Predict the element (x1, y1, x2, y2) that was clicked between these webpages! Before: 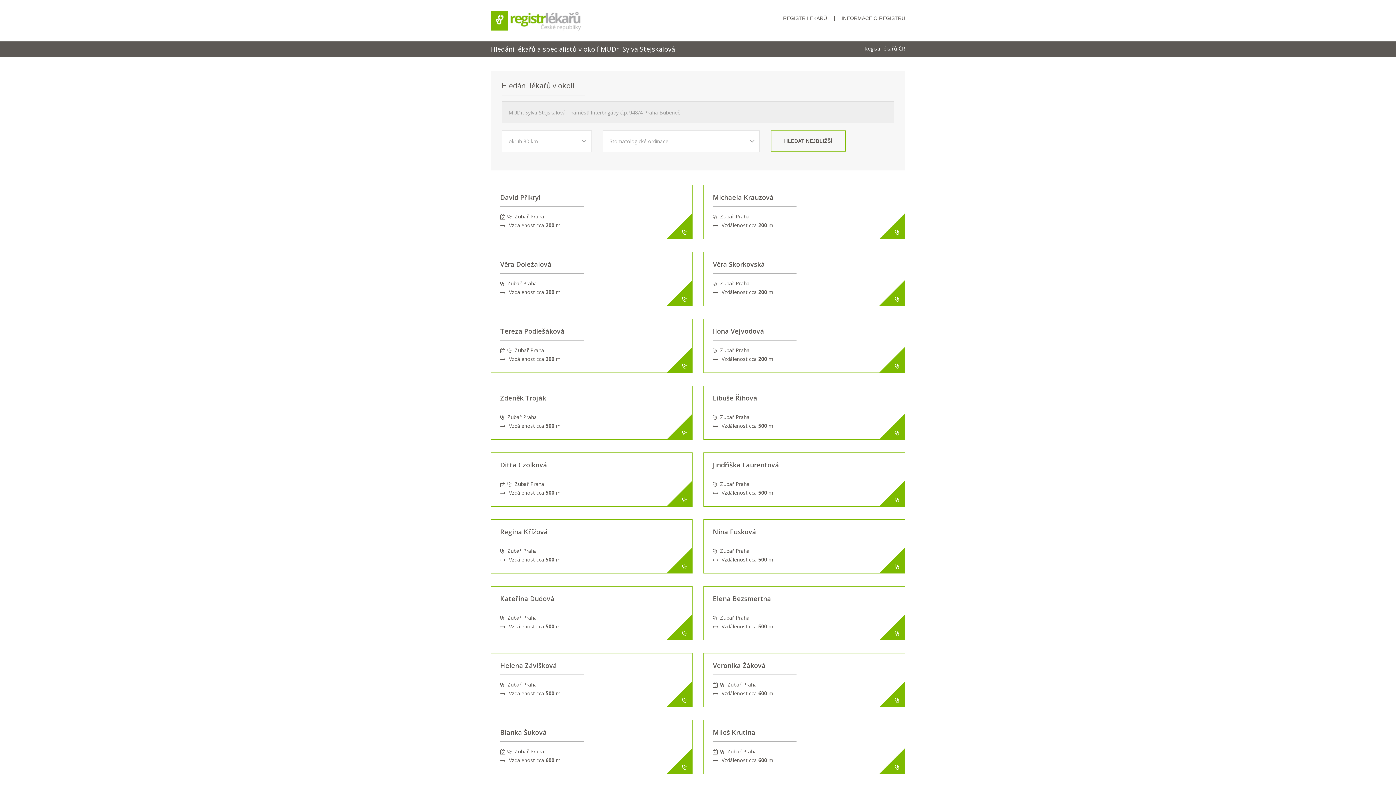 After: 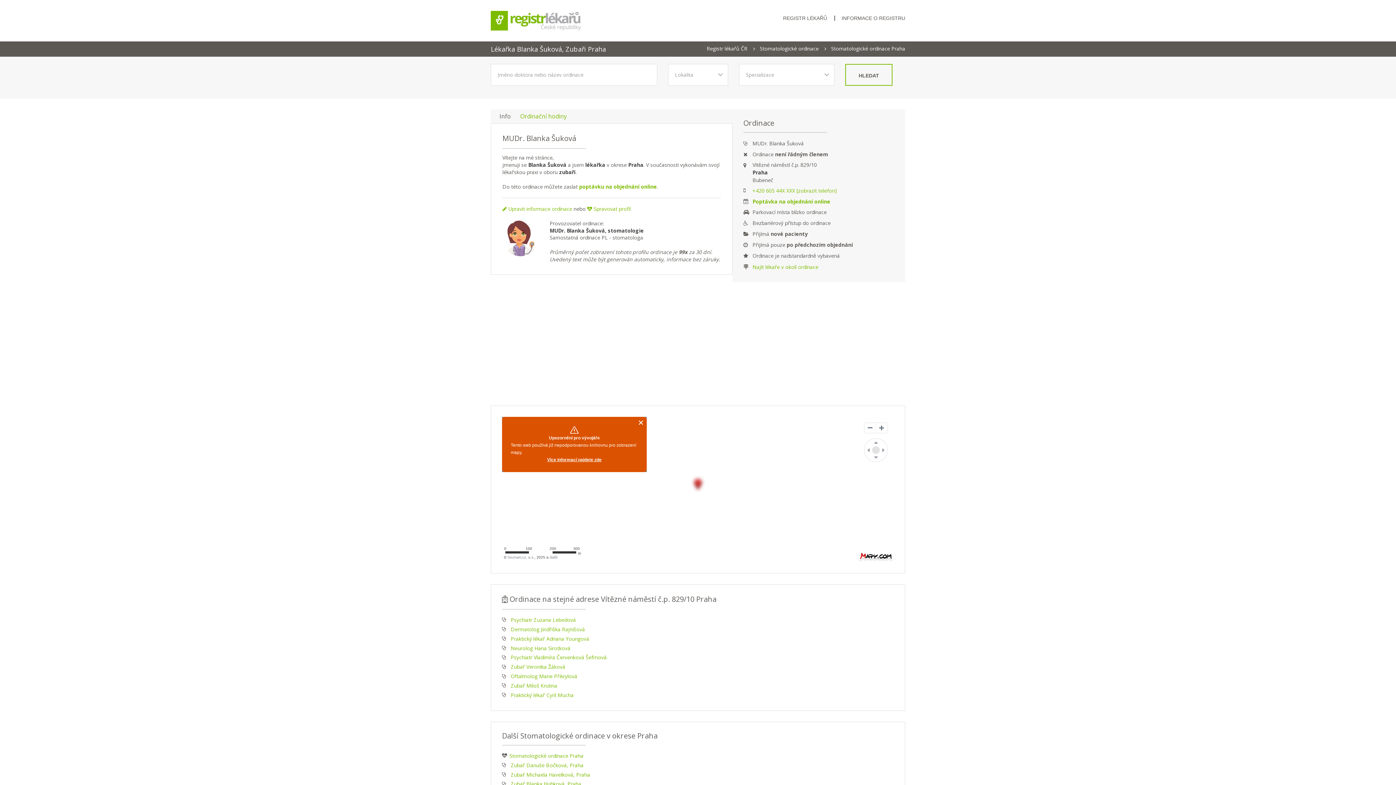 Action: bbox: (500, 728, 546, 737) label: Blanka Šuková